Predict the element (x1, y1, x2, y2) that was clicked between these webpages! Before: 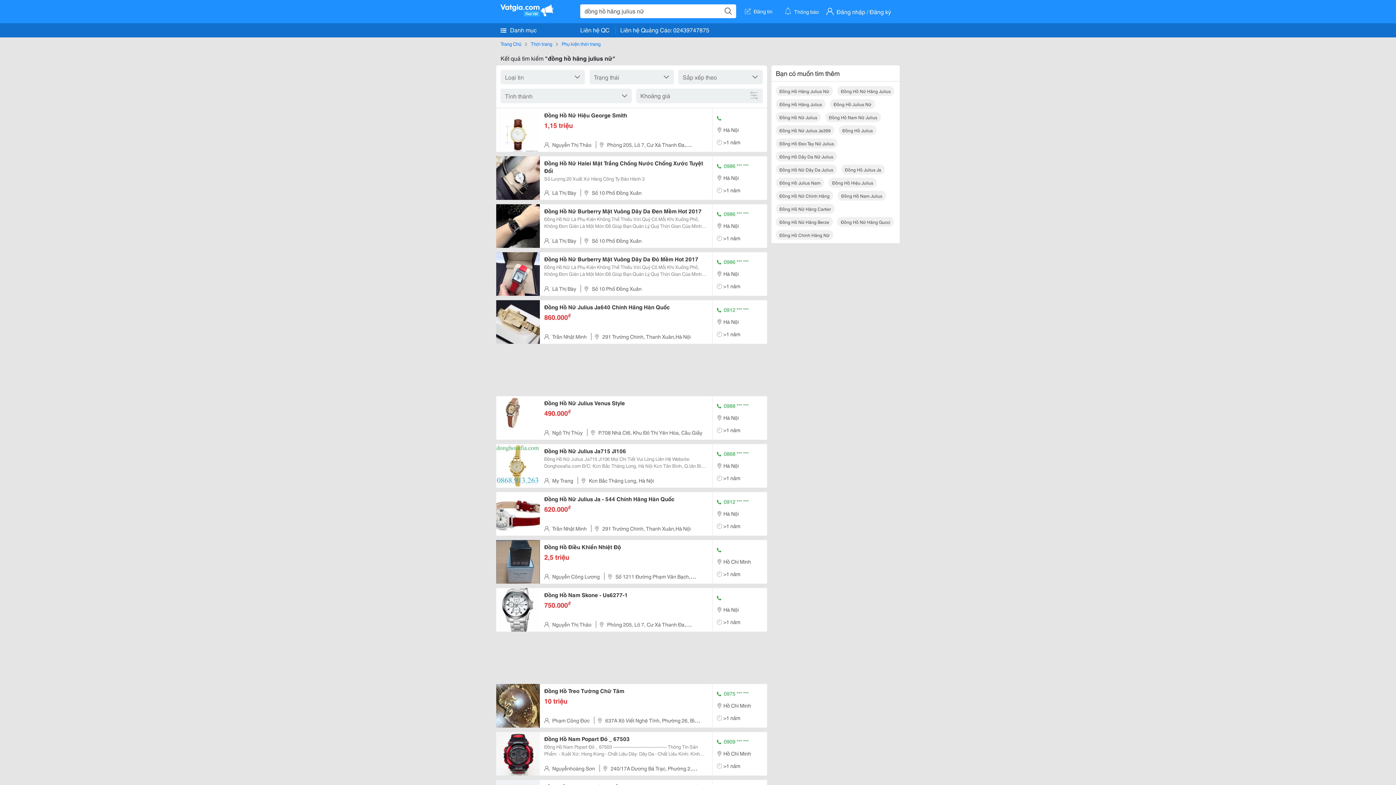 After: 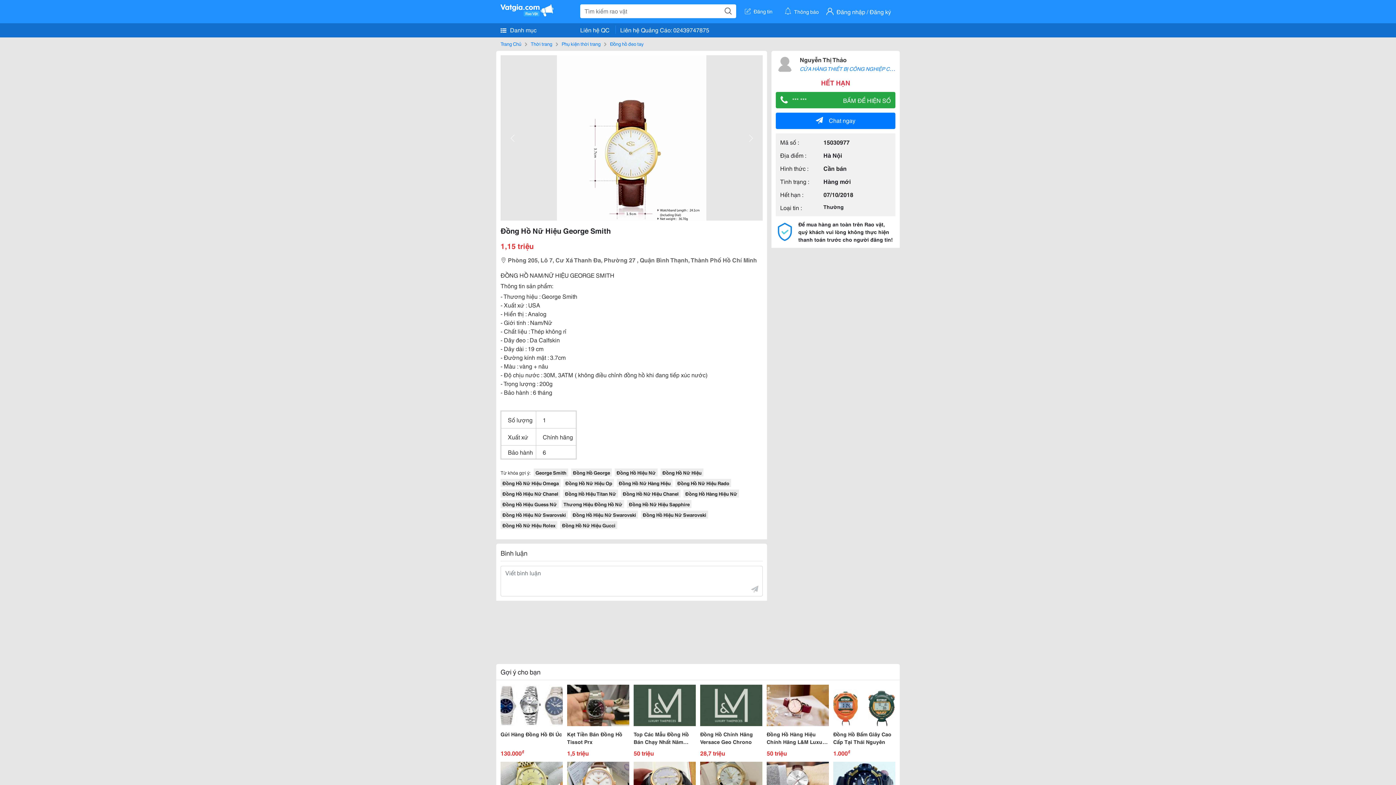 Action: label: Đồng Hồ Nữ Hiệu George Smith bbox: (544, 111, 708, 118)